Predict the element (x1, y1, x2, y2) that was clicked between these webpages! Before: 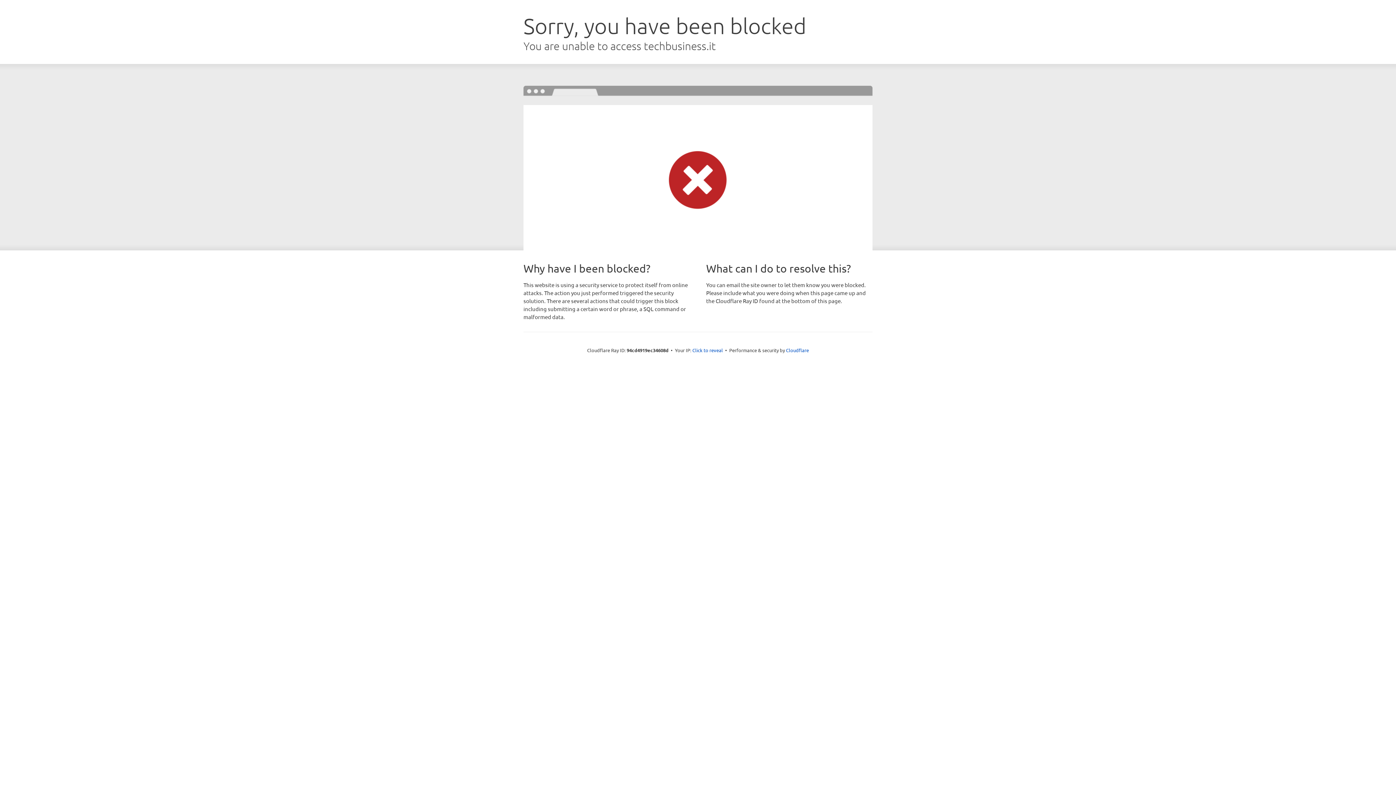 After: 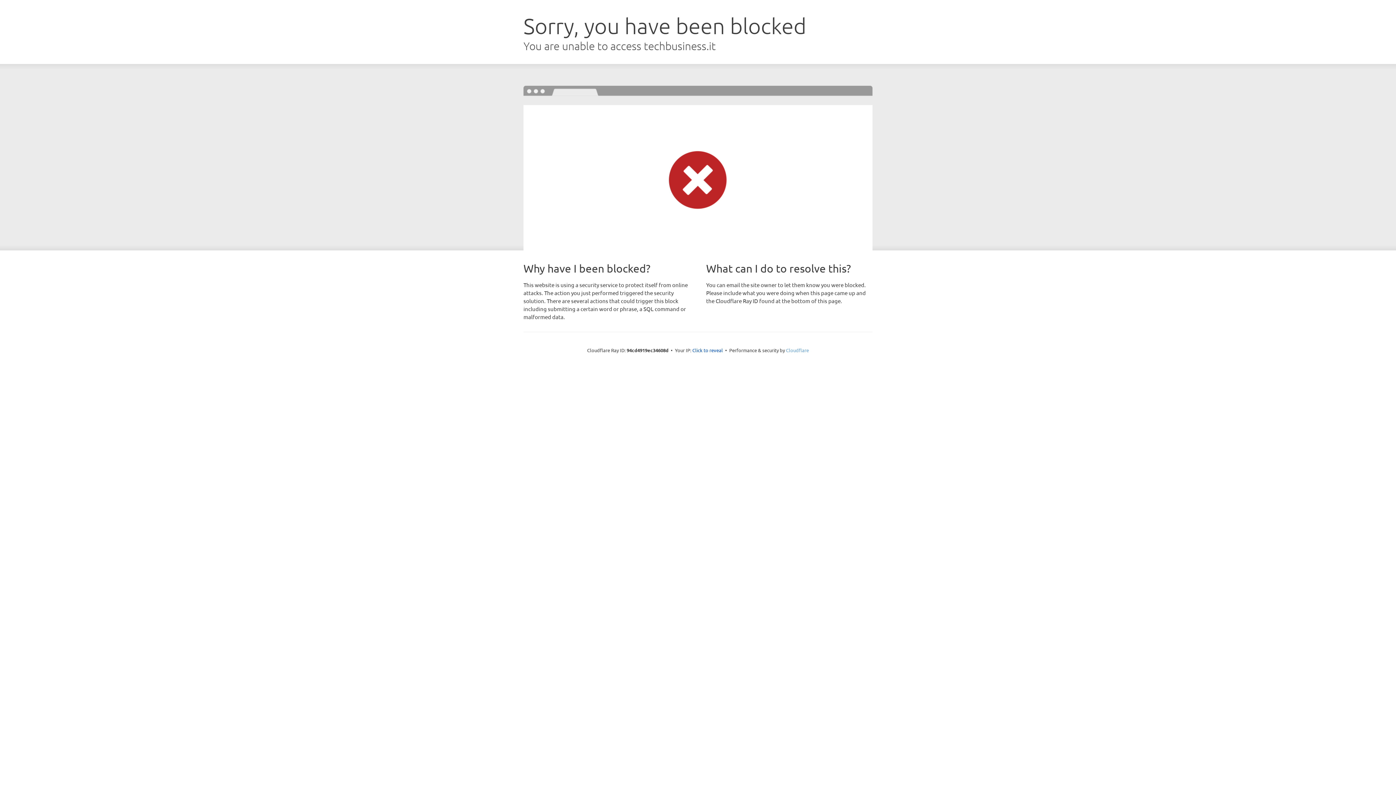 Action: label: Cloudflare bbox: (786, 347, 809, 353)